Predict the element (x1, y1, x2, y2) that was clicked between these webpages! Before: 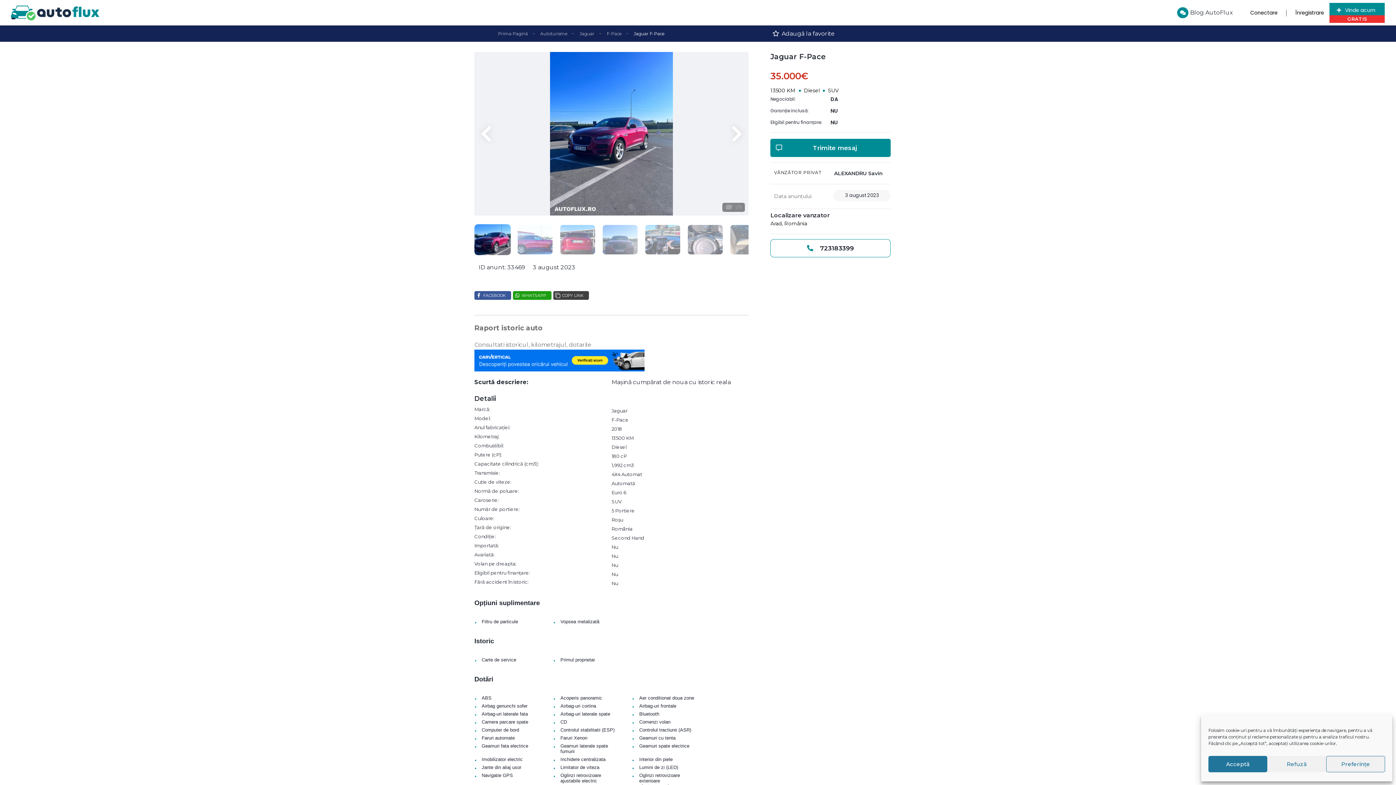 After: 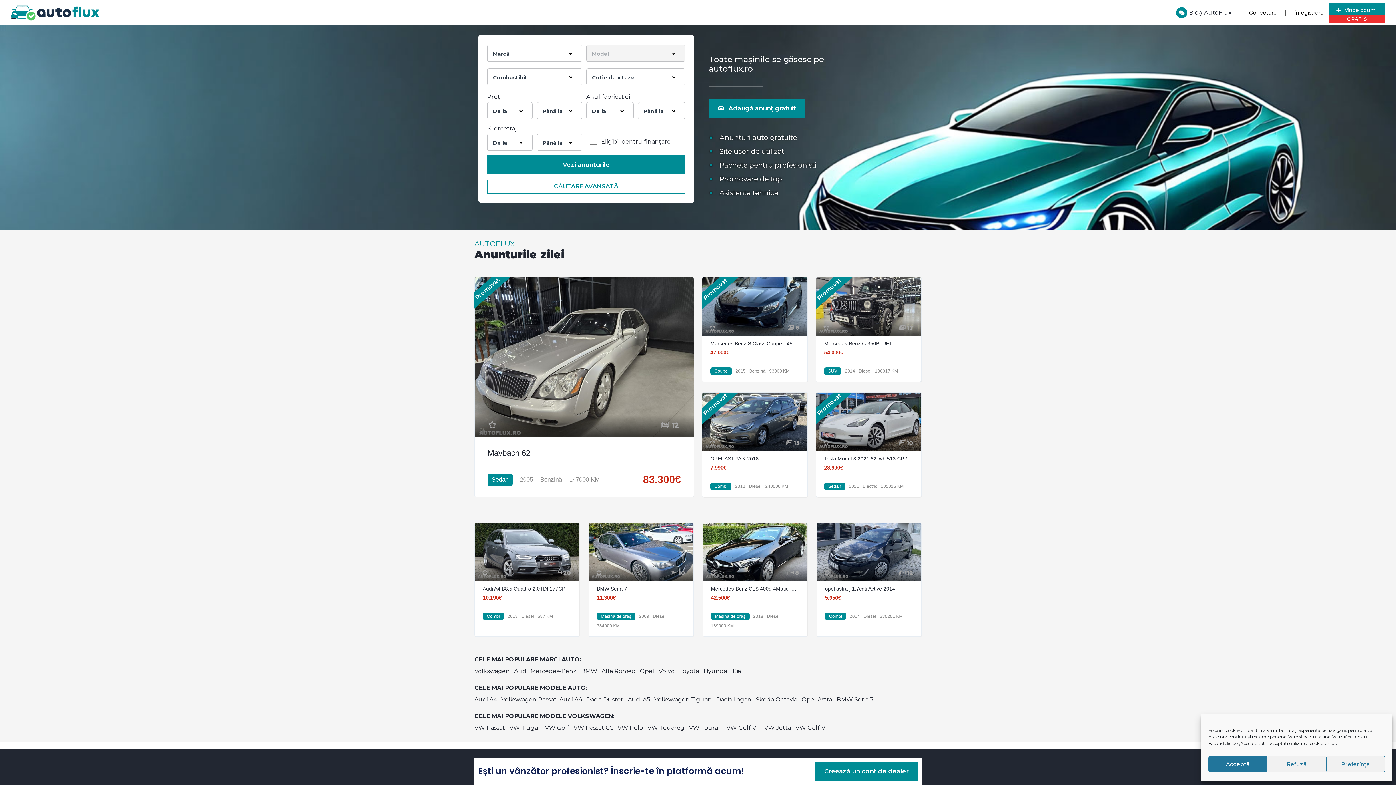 Action: bbox: (10, 9, 99, 16)